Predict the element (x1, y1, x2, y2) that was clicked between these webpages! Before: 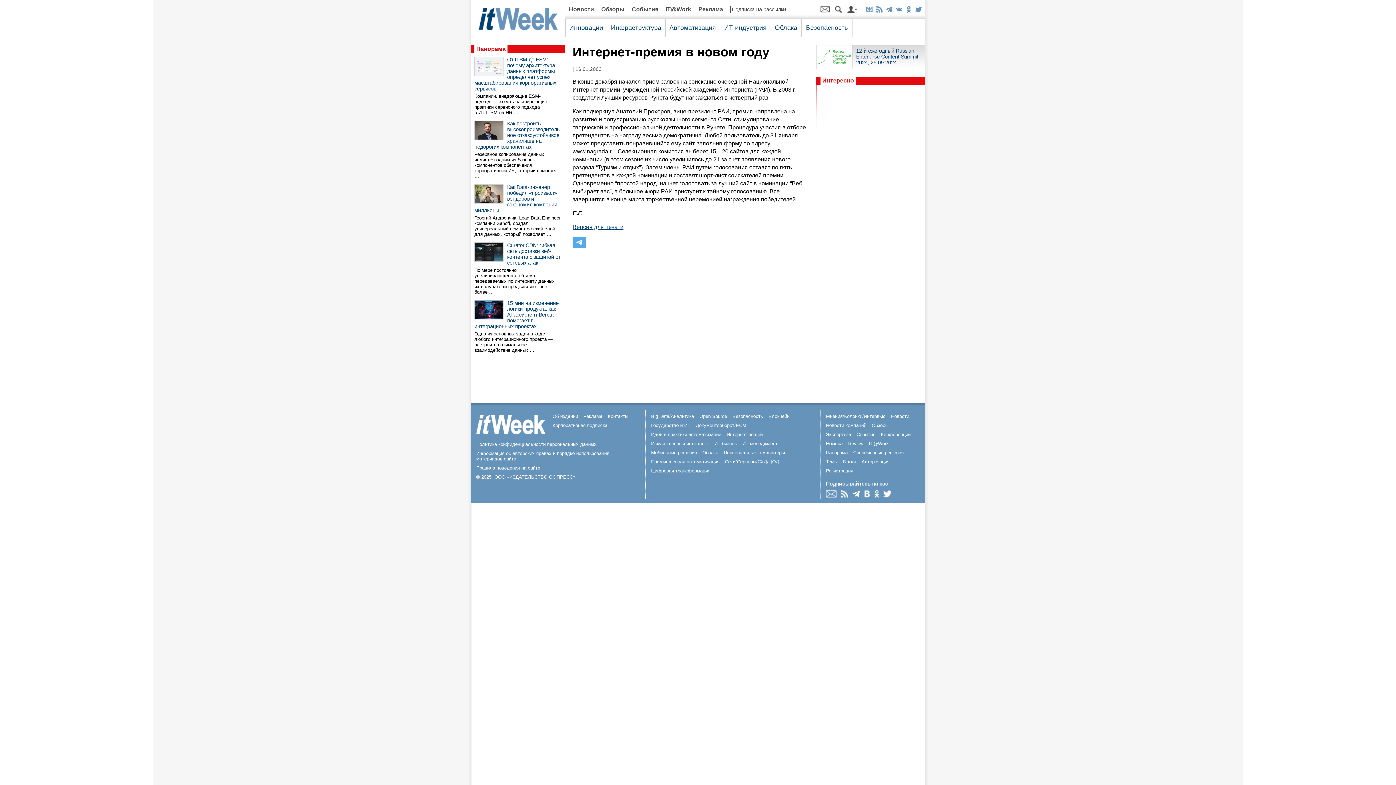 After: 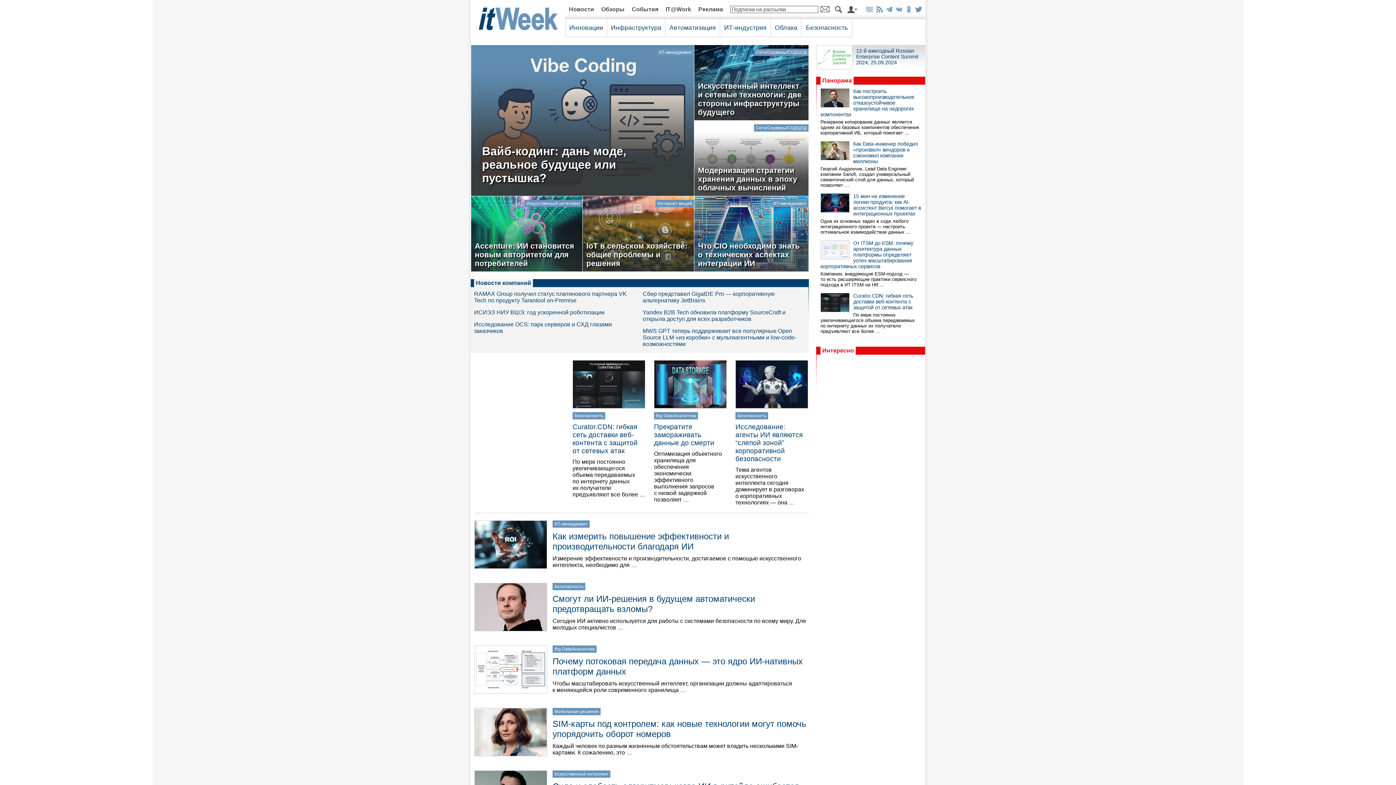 Action: bbox: (476, 429, 545, 435)